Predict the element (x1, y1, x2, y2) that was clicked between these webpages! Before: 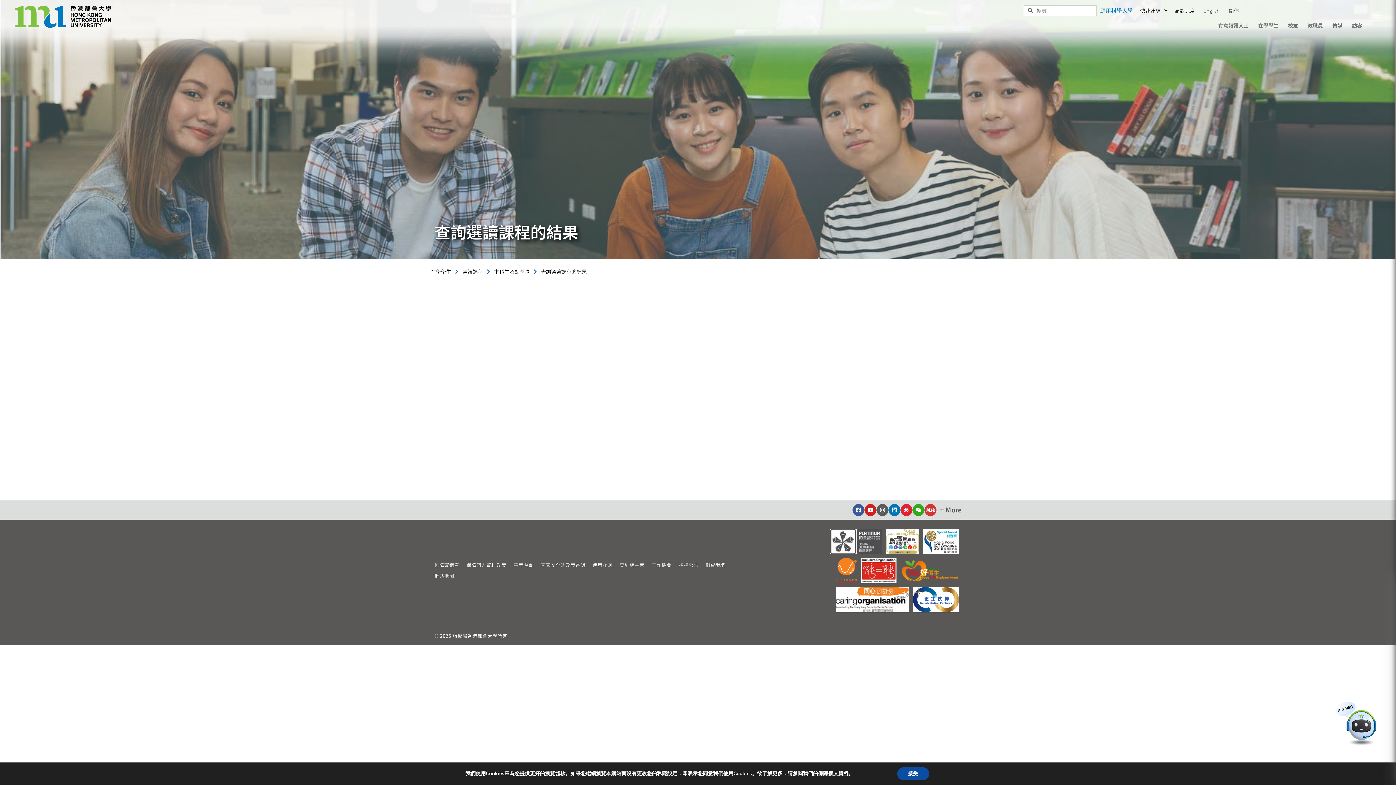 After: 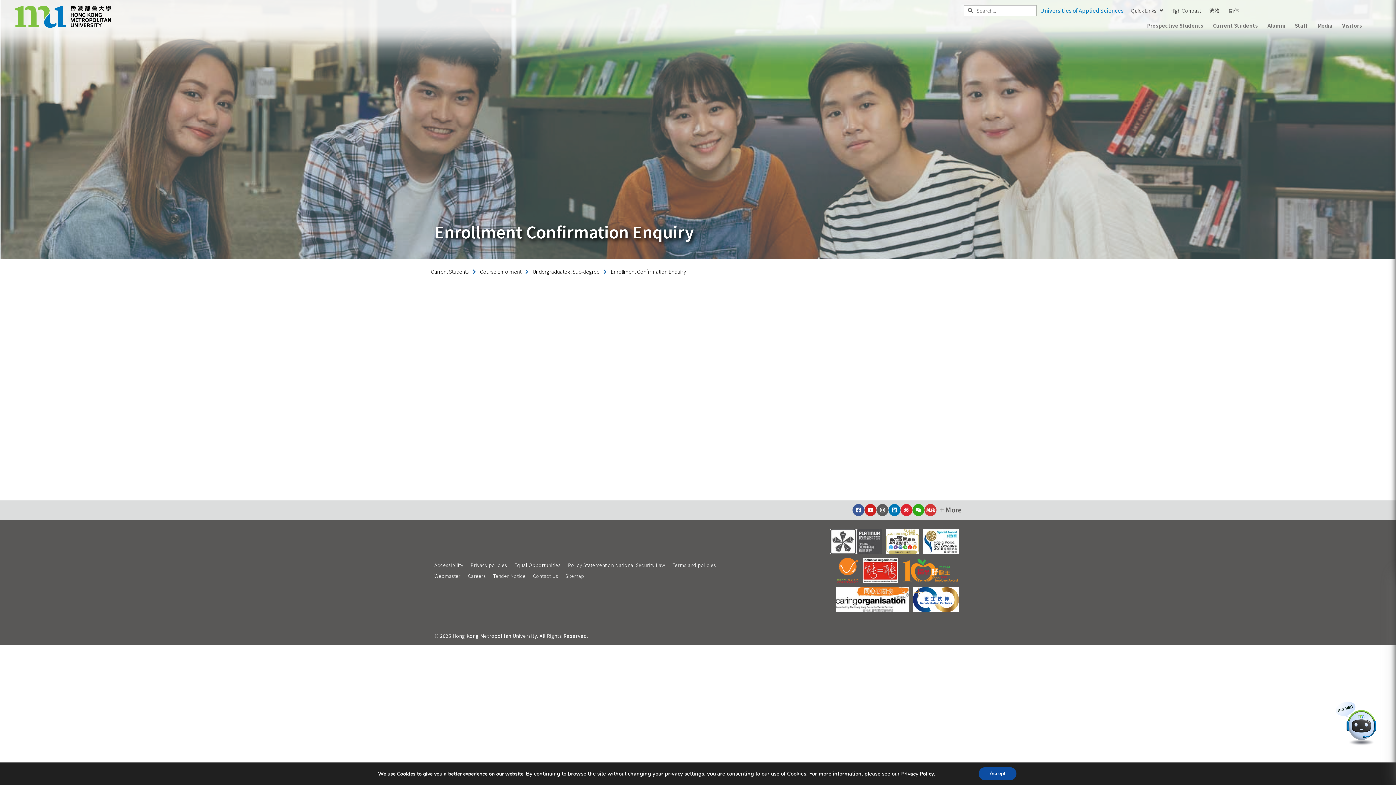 Action: bbox: (1199, 3, 1224, 17) label: English